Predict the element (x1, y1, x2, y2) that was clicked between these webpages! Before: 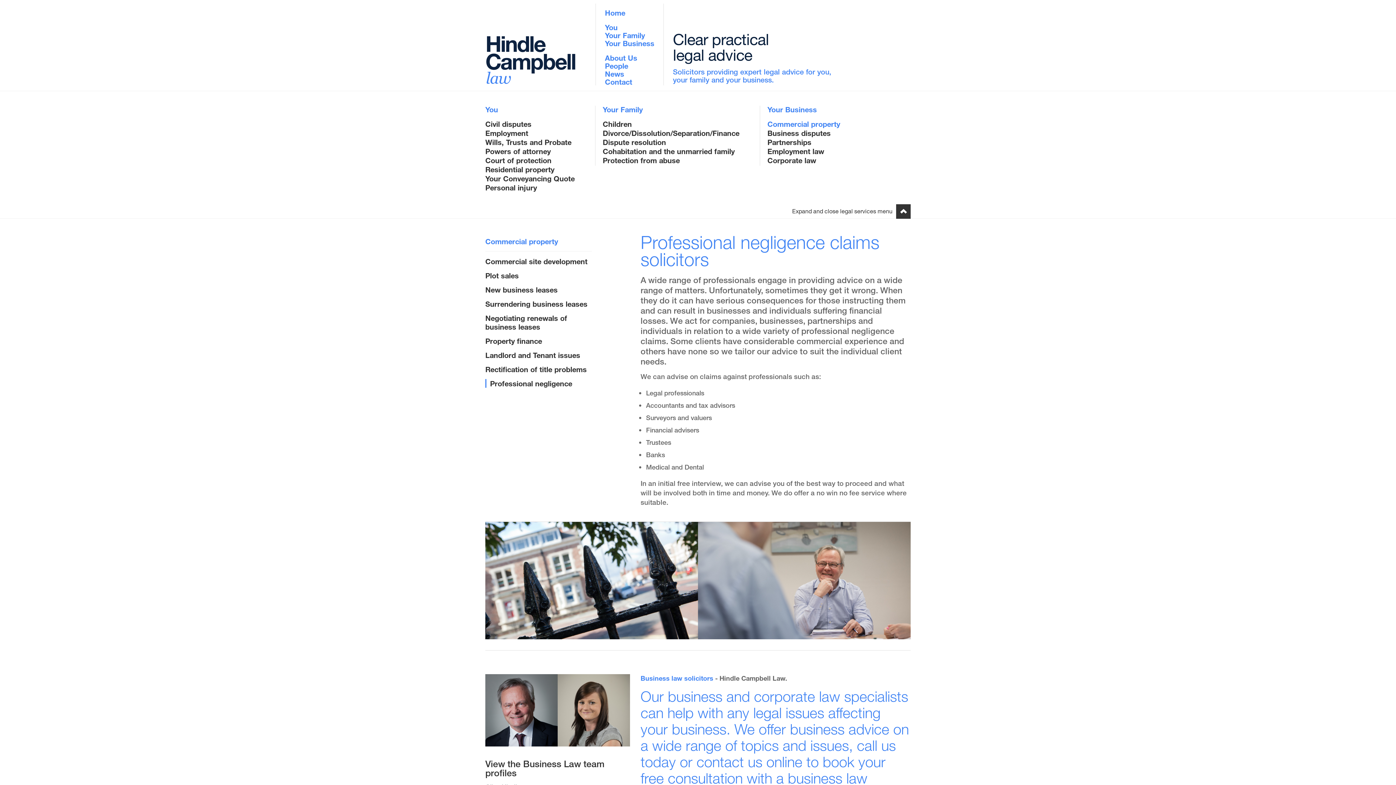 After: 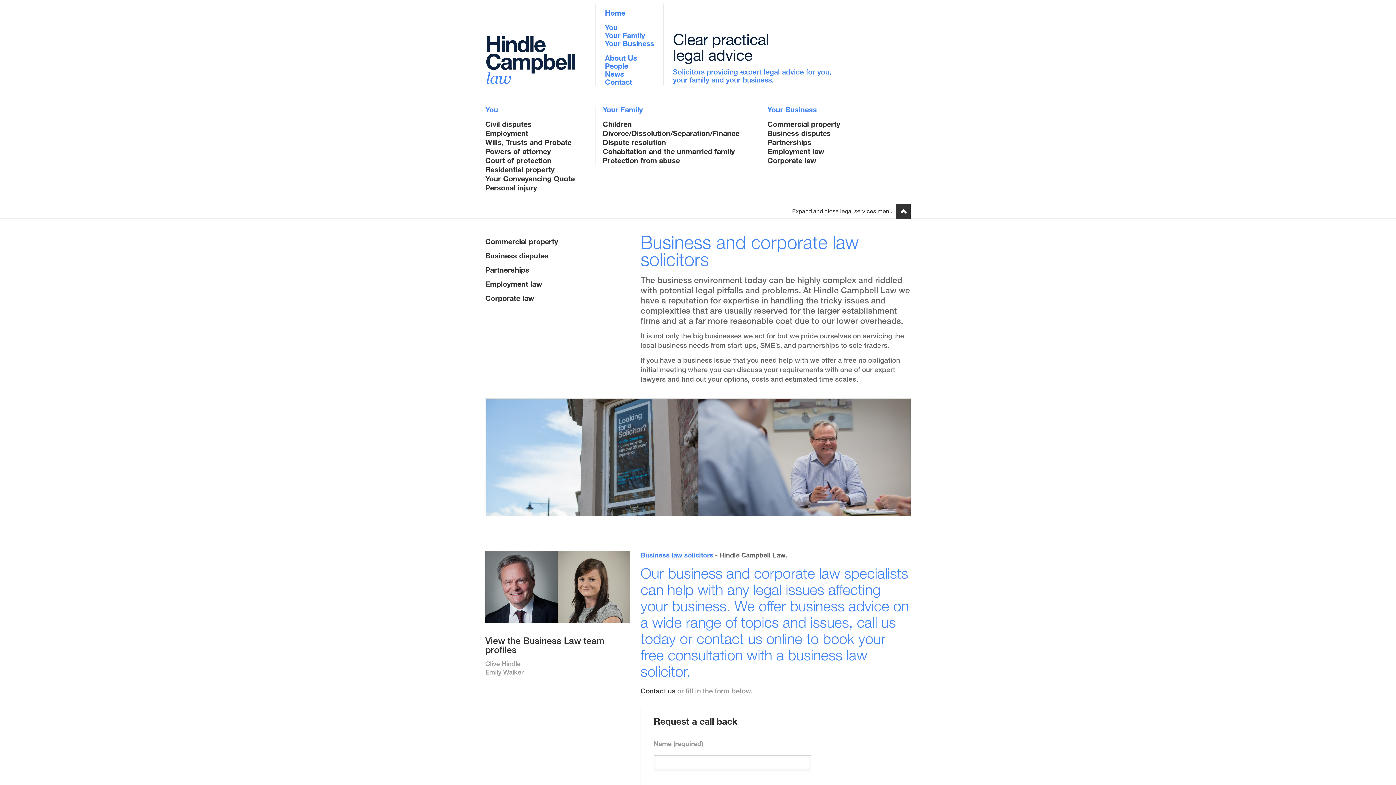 Action: label: Your Business bbox: (767, 105, 817, 113)